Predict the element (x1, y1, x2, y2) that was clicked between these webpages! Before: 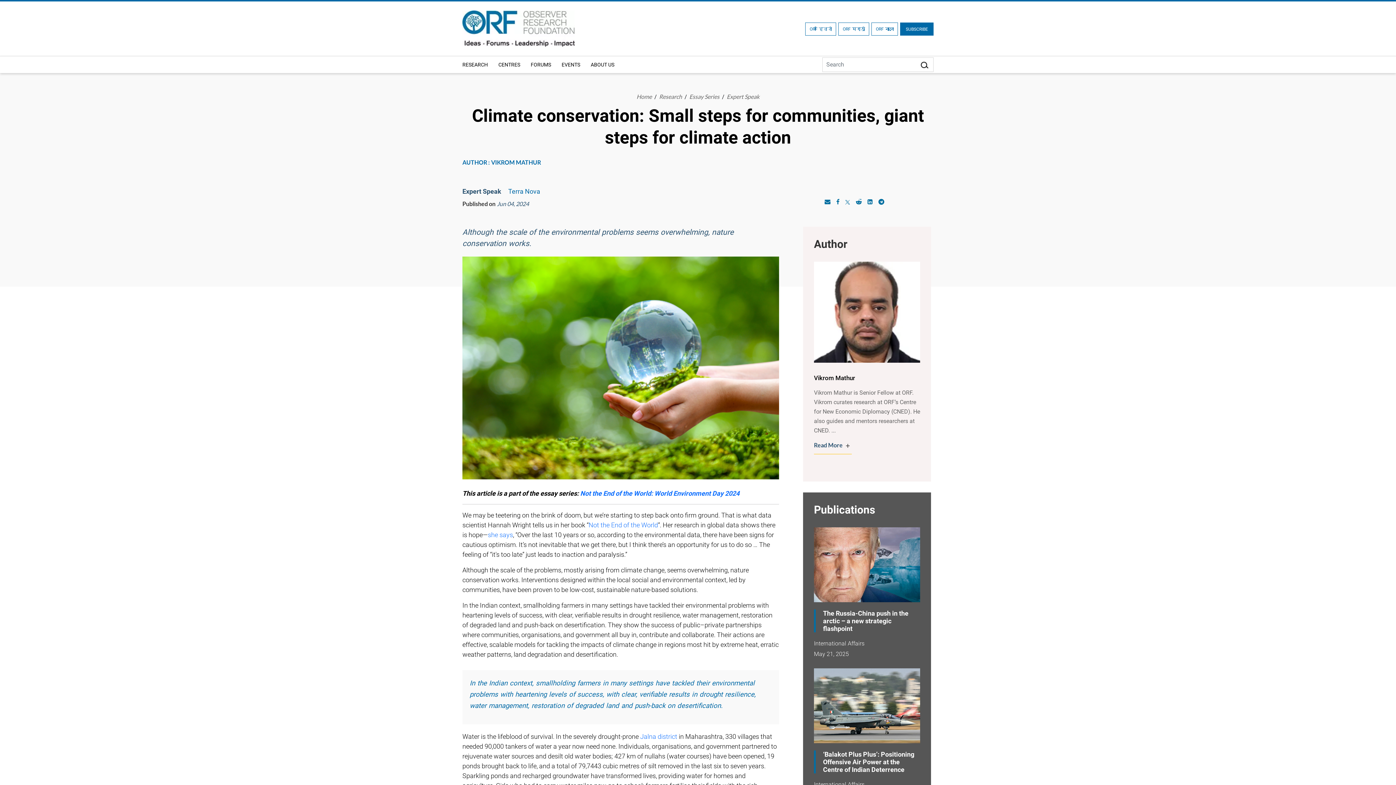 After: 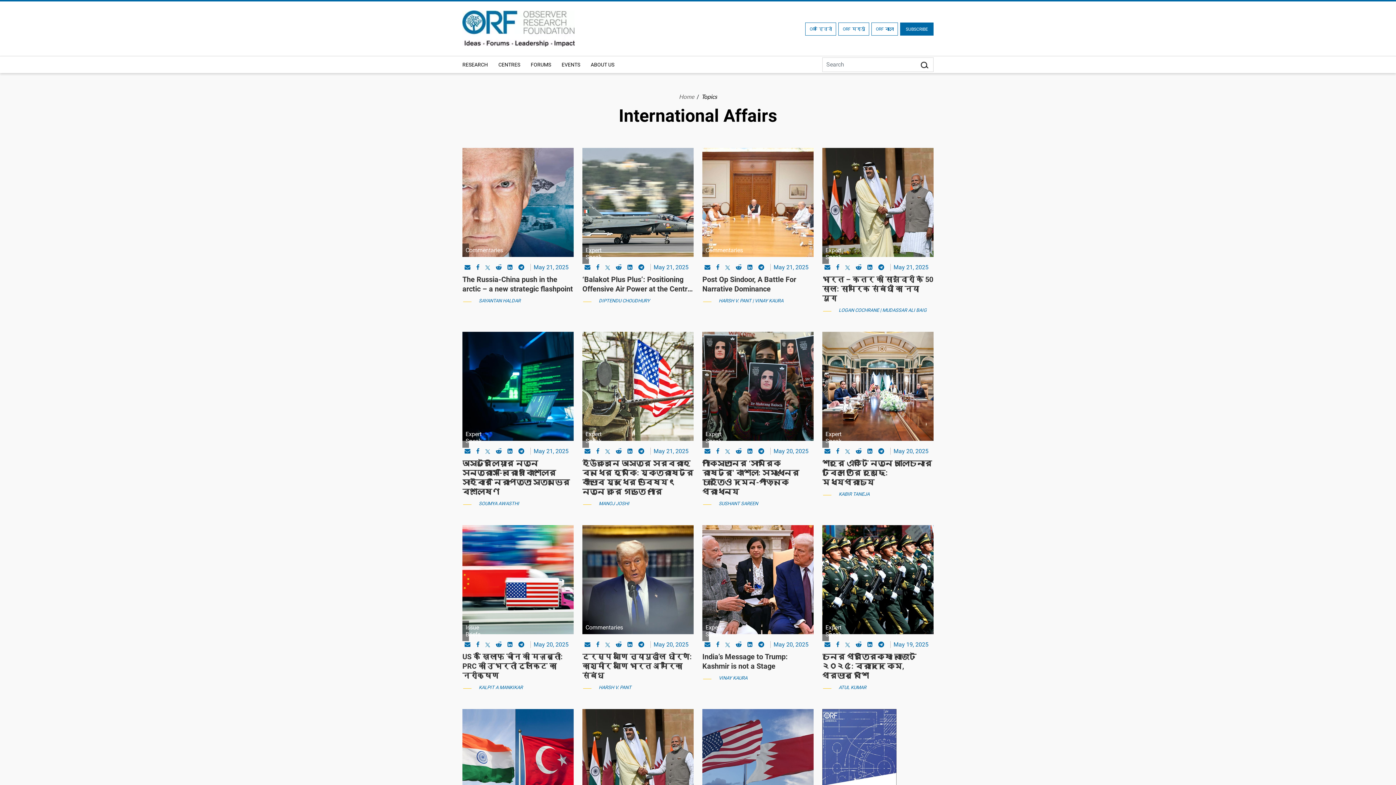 Action: bbox: (814, 640, 864, 647) label: International Affairs